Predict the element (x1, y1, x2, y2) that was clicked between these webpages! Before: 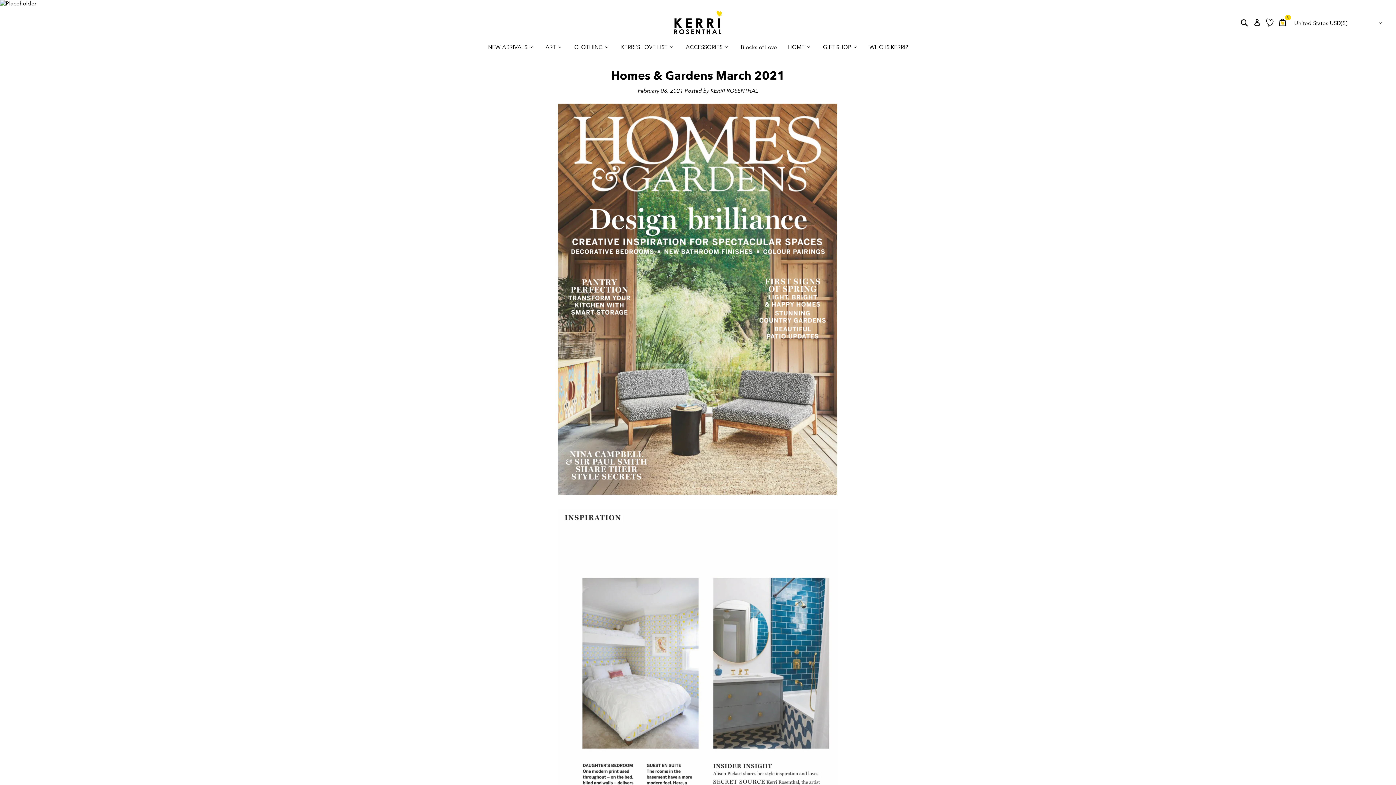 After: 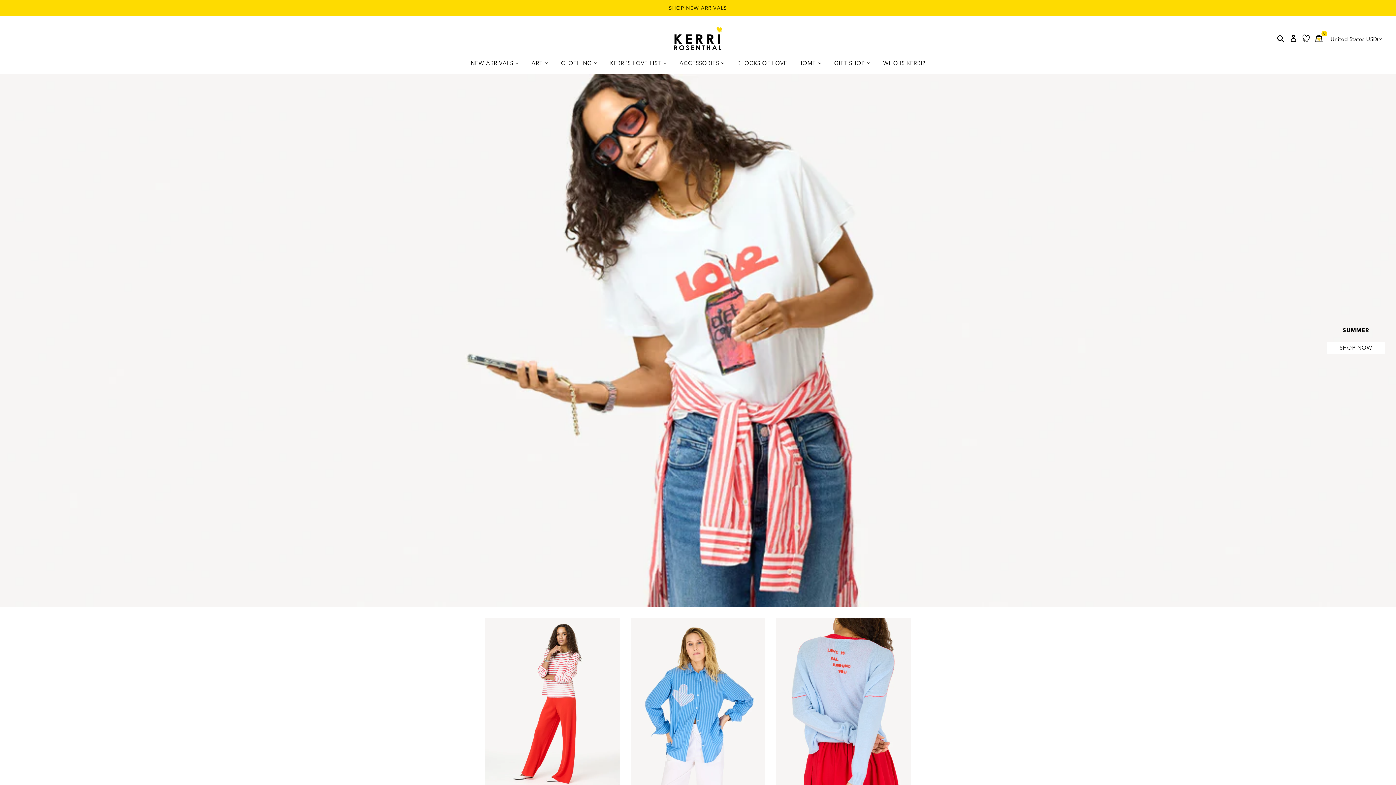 Action: label: KERRI ROSENTHAL bbox: (670, 10, 725, 34)